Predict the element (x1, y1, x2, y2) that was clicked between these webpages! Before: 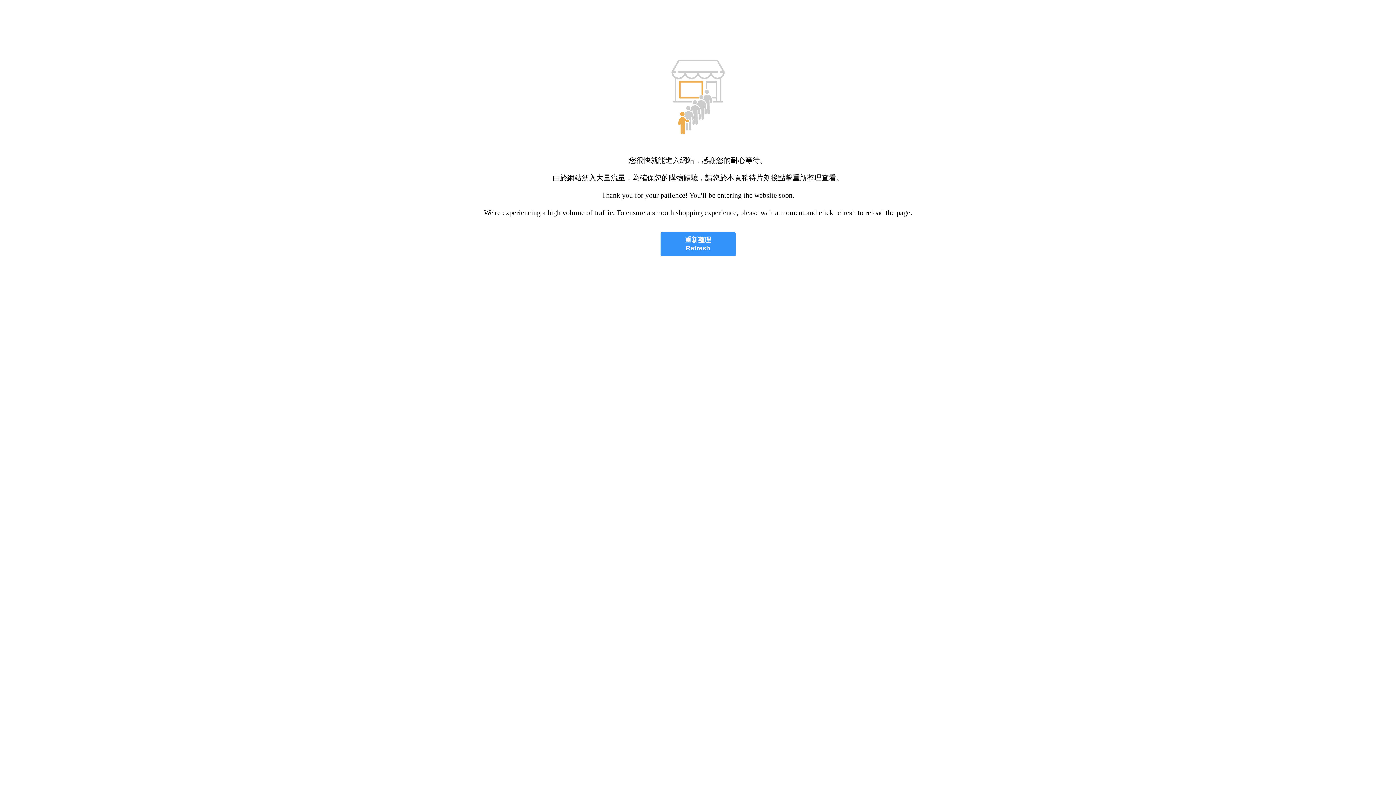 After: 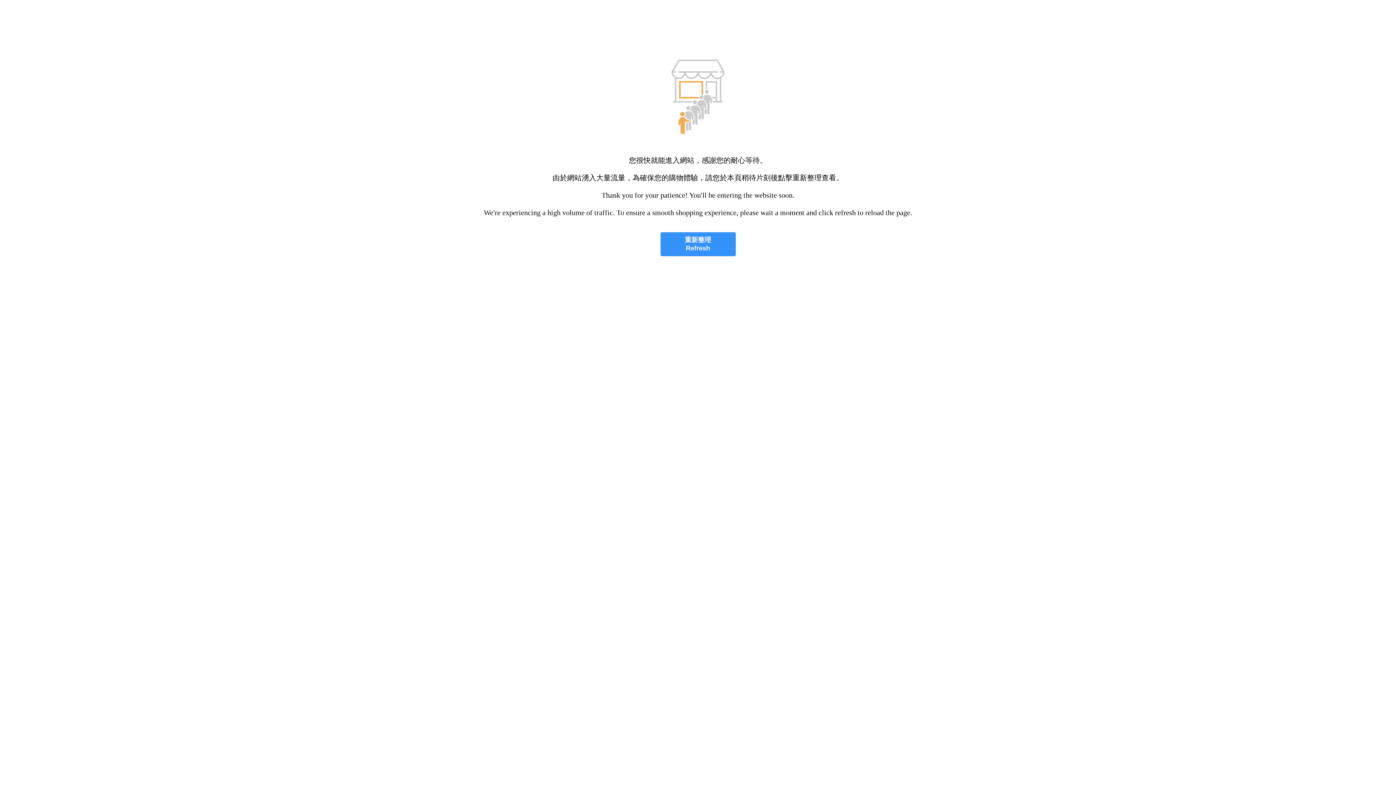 Action: label: 重新整理
Refresh bbox: (660, 232, 735, 256)